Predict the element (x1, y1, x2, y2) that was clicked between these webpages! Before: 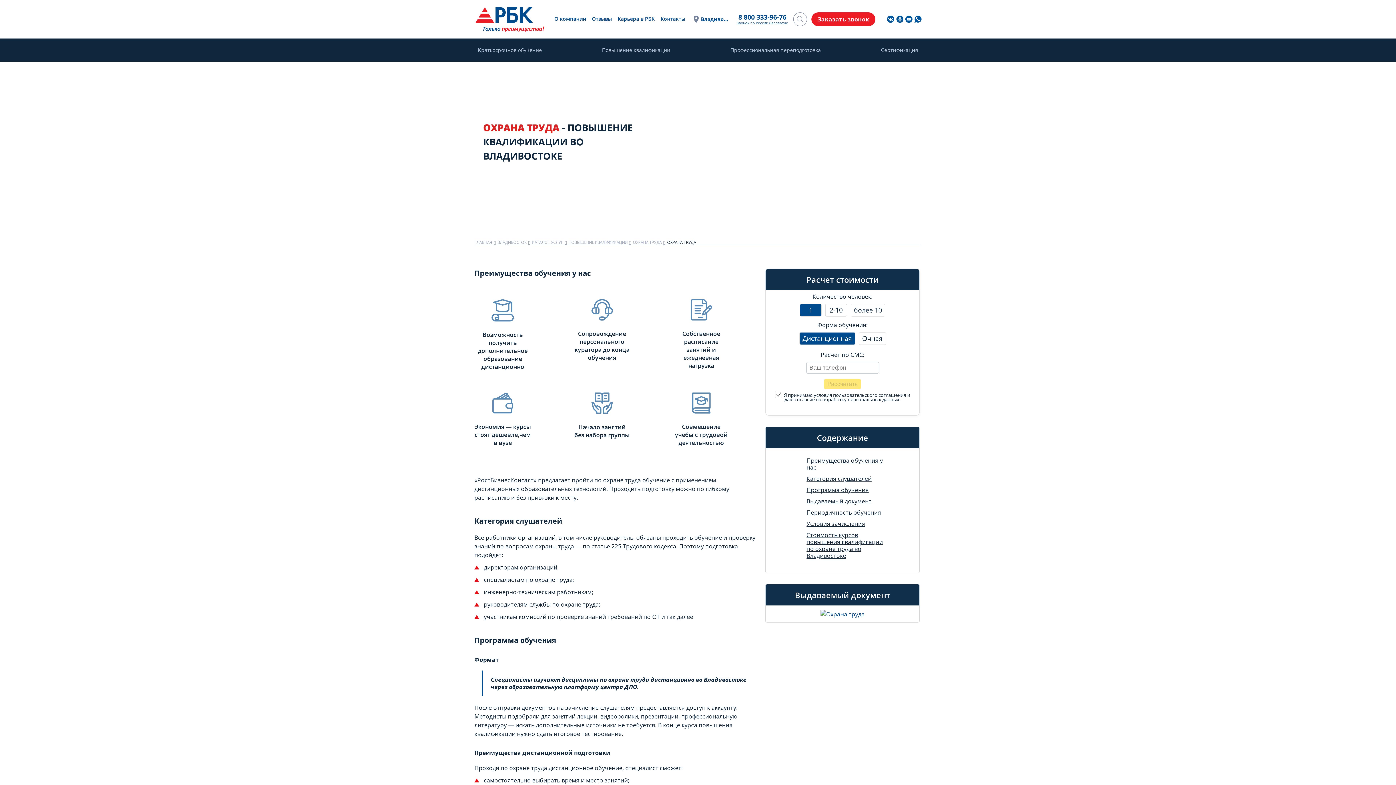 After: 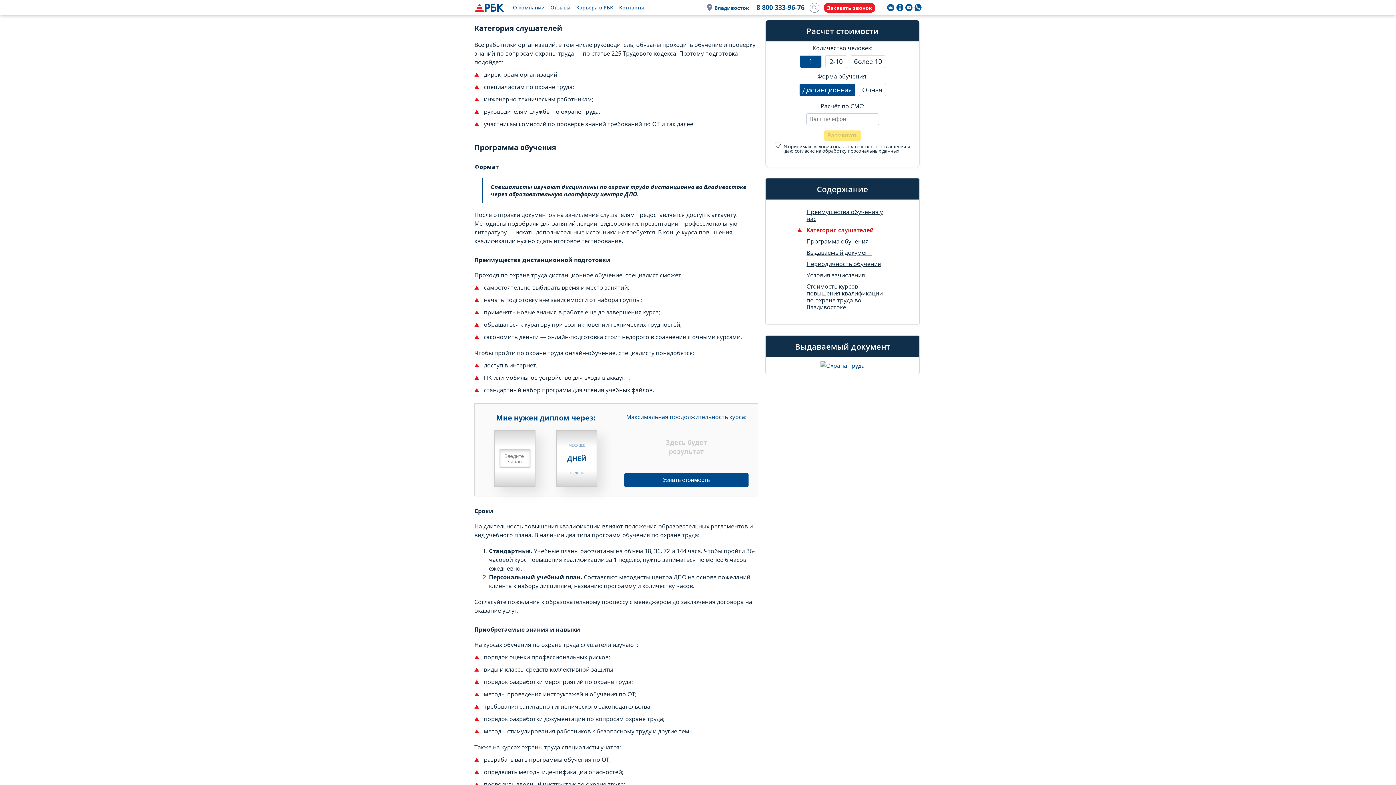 Action: label: Категория слушателей bbox: (806, 474, 871, 482)